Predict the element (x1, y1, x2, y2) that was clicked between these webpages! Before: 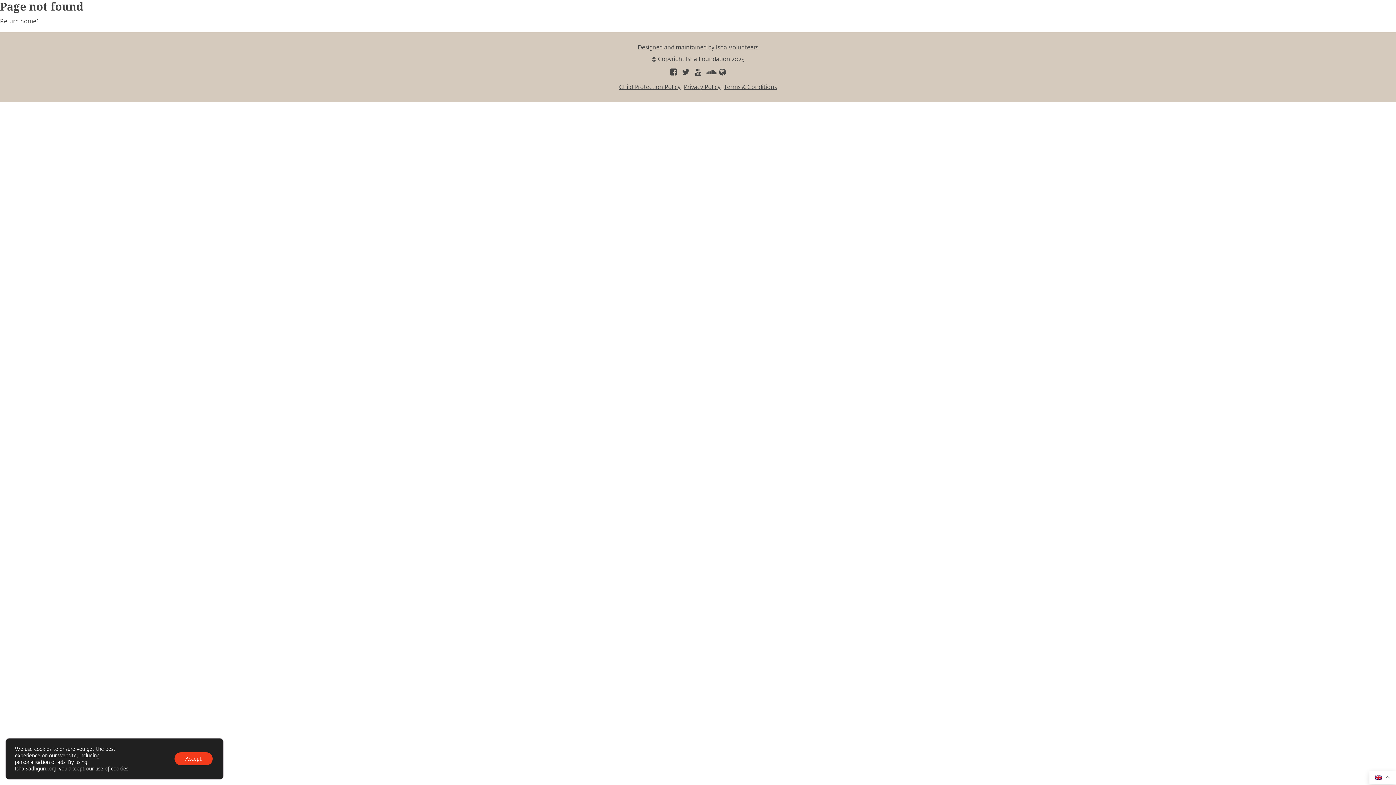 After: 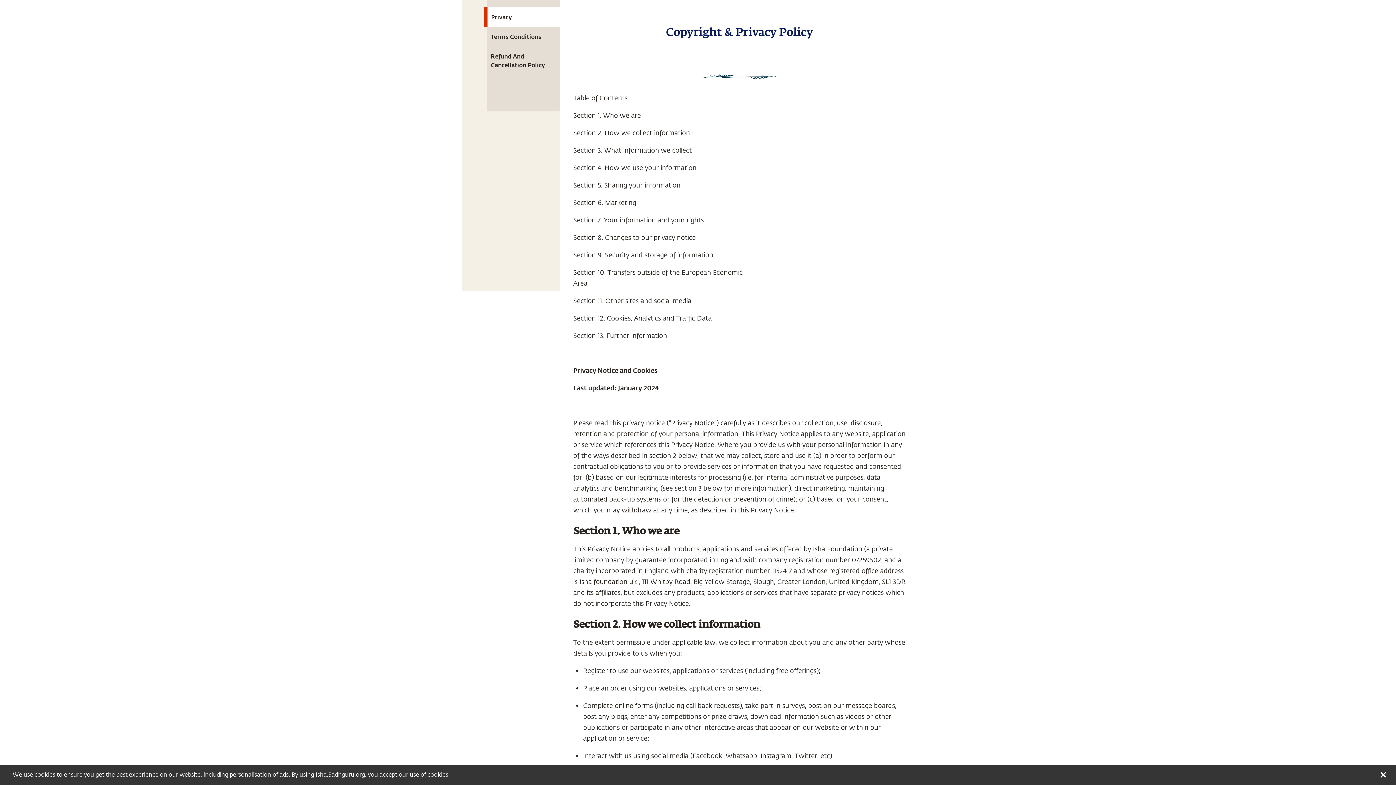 Action: label: Privacy Policy bbox: (684, 82, 720, 90)